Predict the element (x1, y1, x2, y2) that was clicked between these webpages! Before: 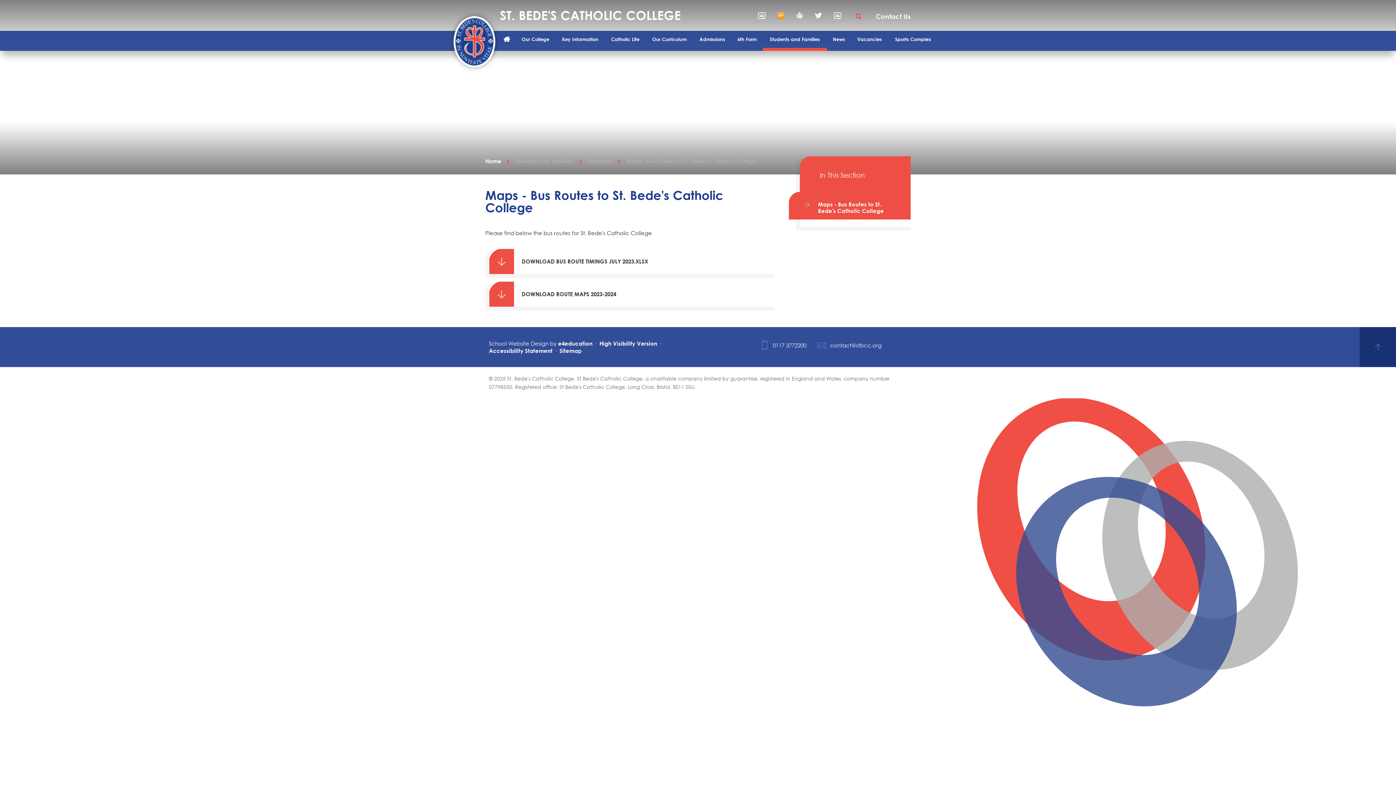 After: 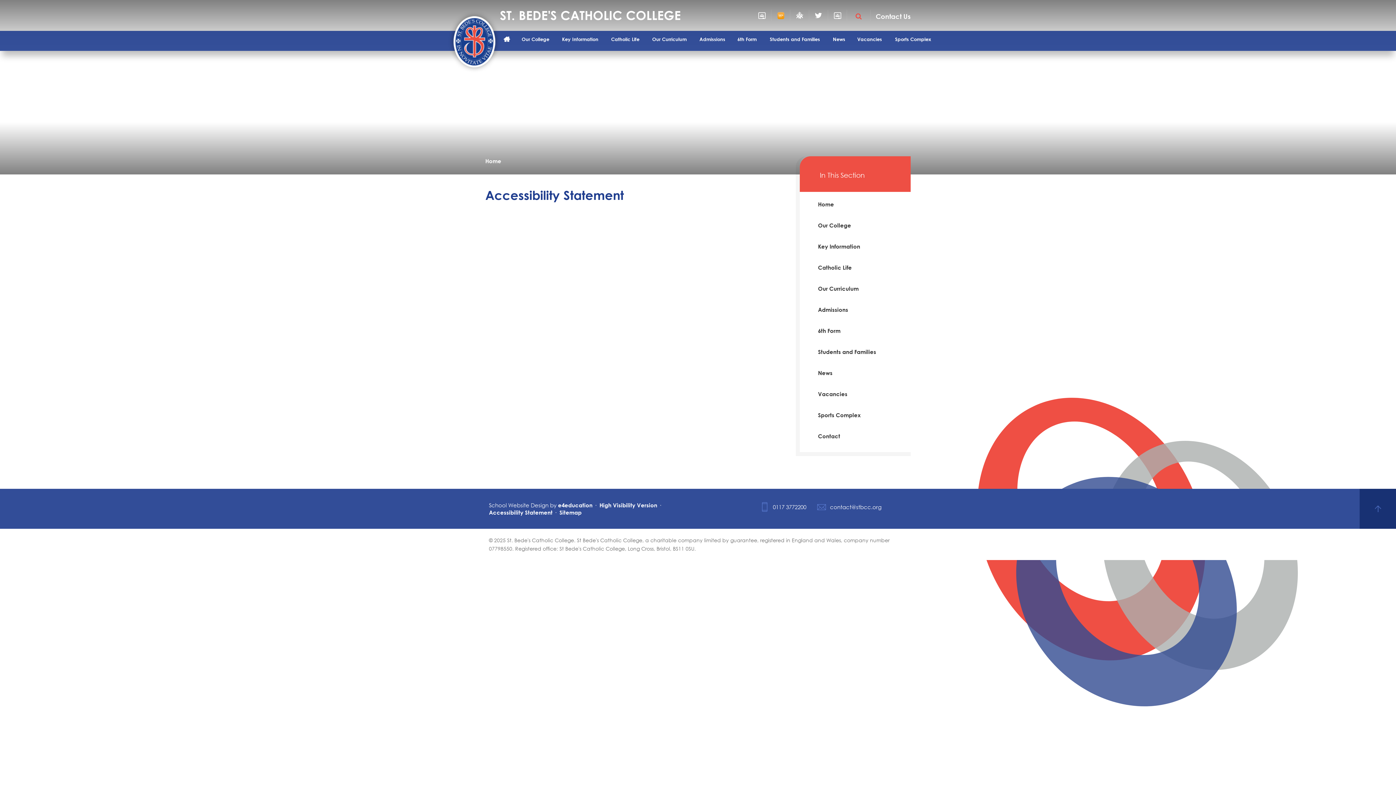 Action: label: Accessibility Statement bbox: (489, 347, 552, 354)